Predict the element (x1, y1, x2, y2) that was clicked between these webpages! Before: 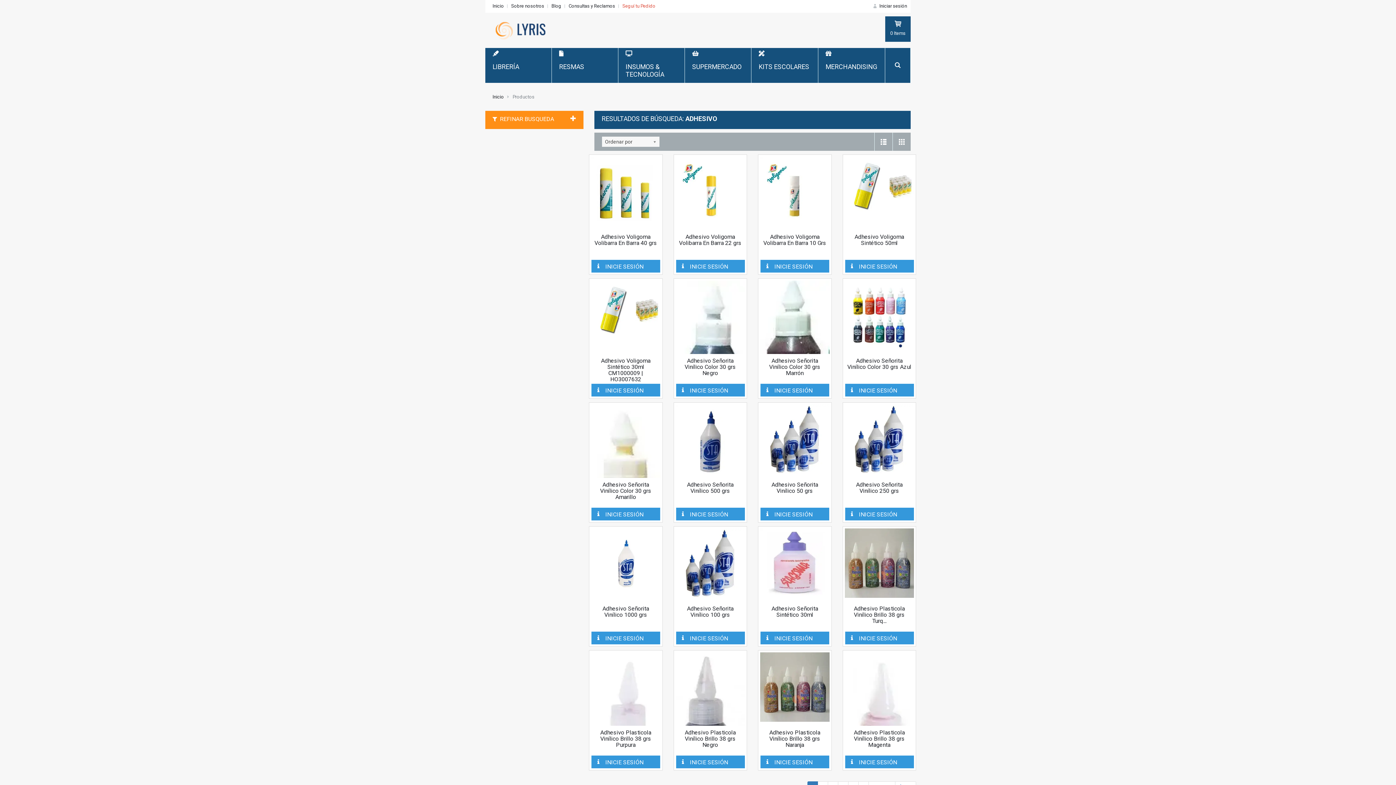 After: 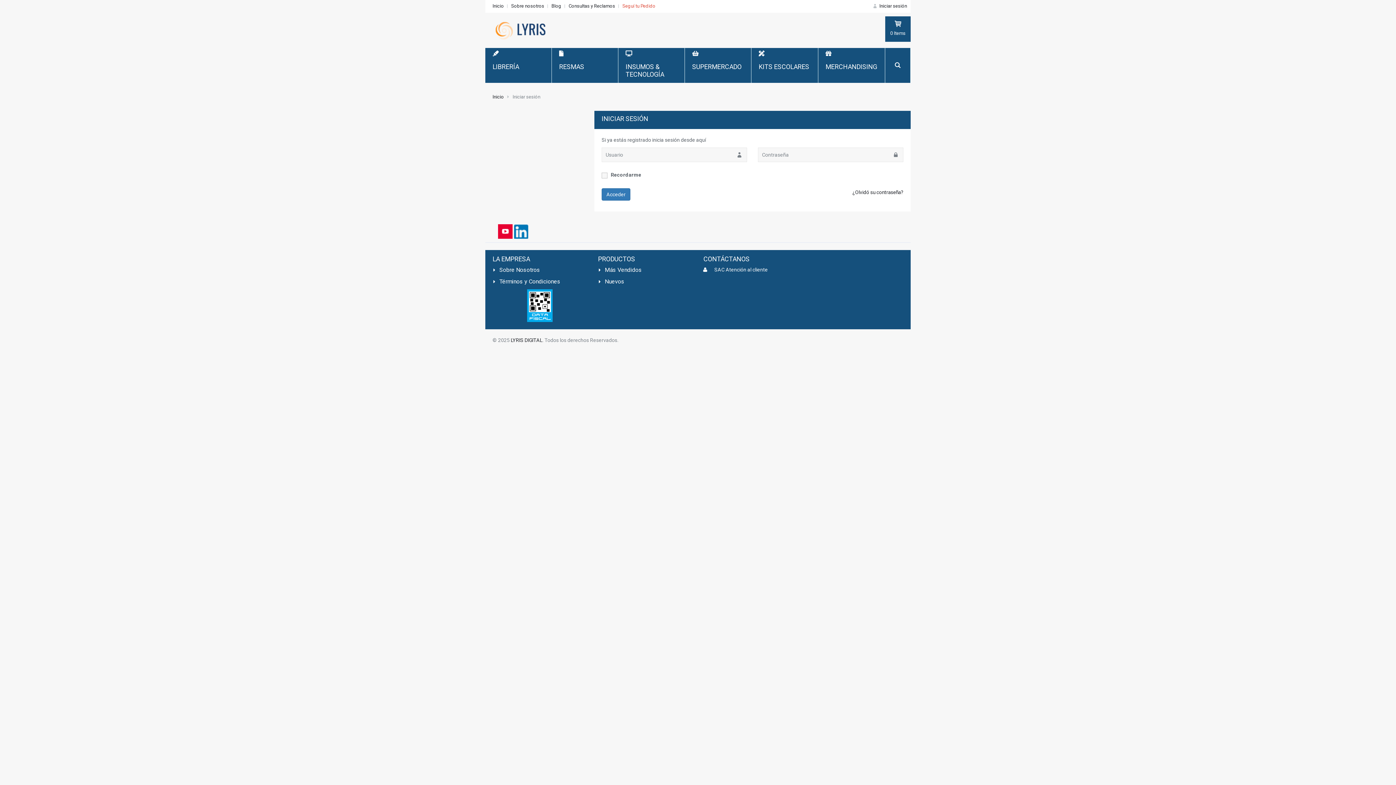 Action: bbox: (679, 262, 687, 269) label: INICIE SESIÓN